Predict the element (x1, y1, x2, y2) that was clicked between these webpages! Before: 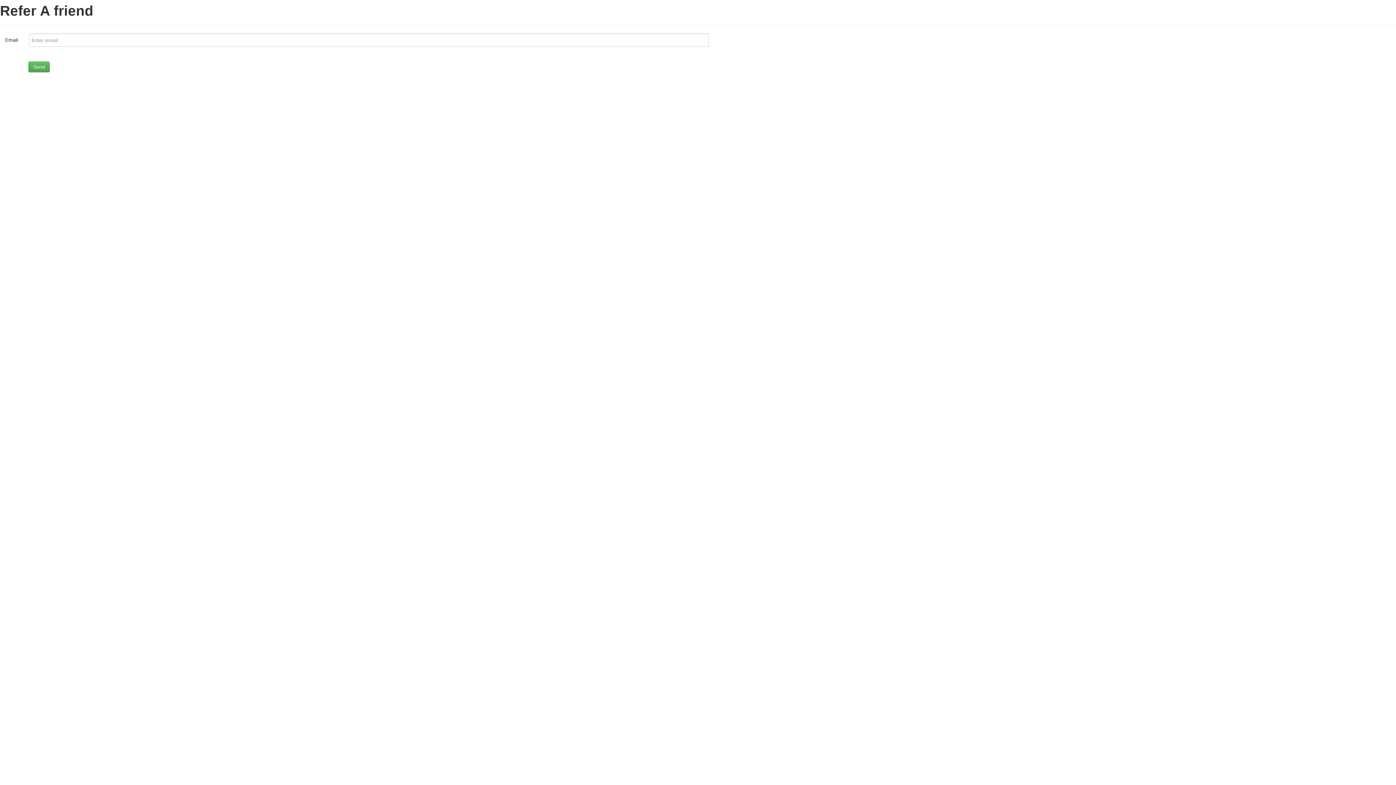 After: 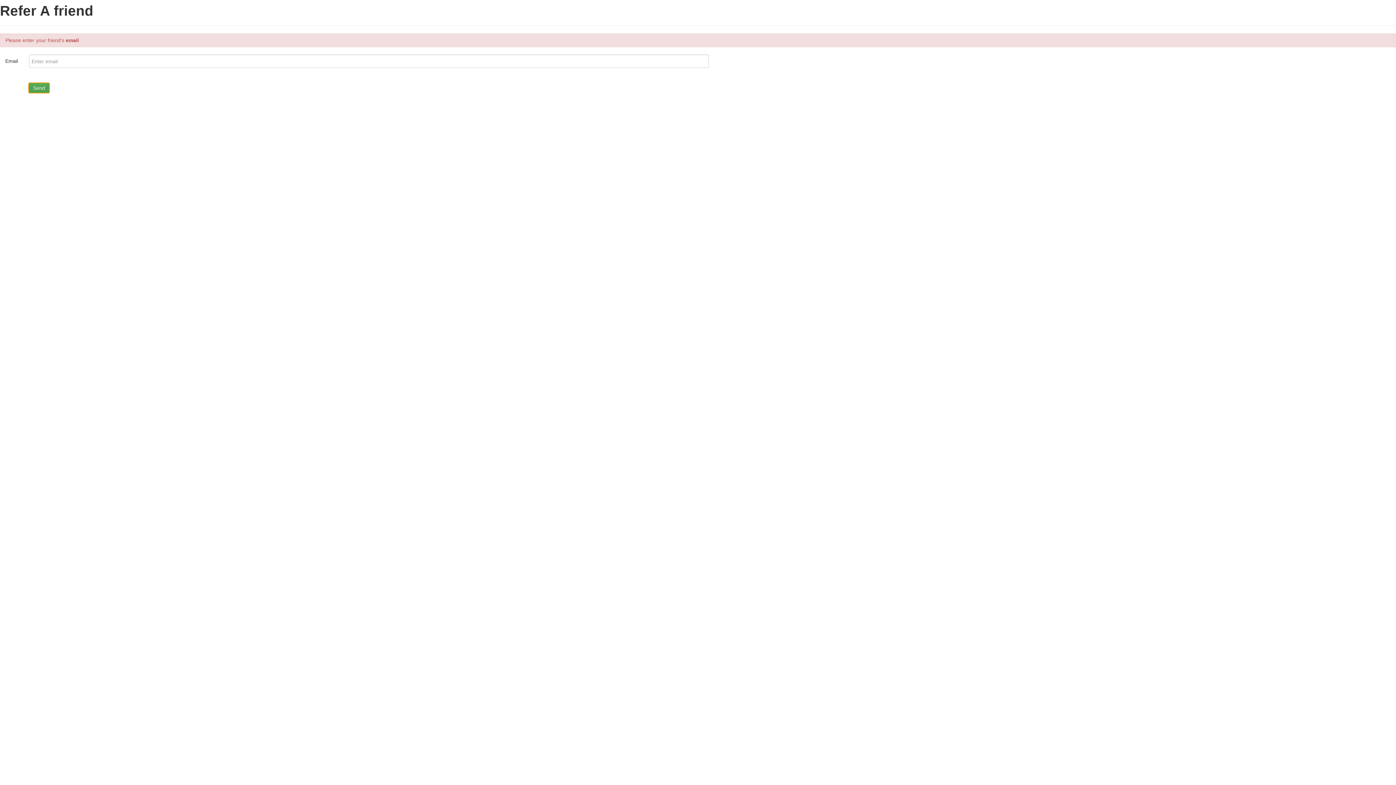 Action: bbox: (28, 61, 49, 72) label: Send